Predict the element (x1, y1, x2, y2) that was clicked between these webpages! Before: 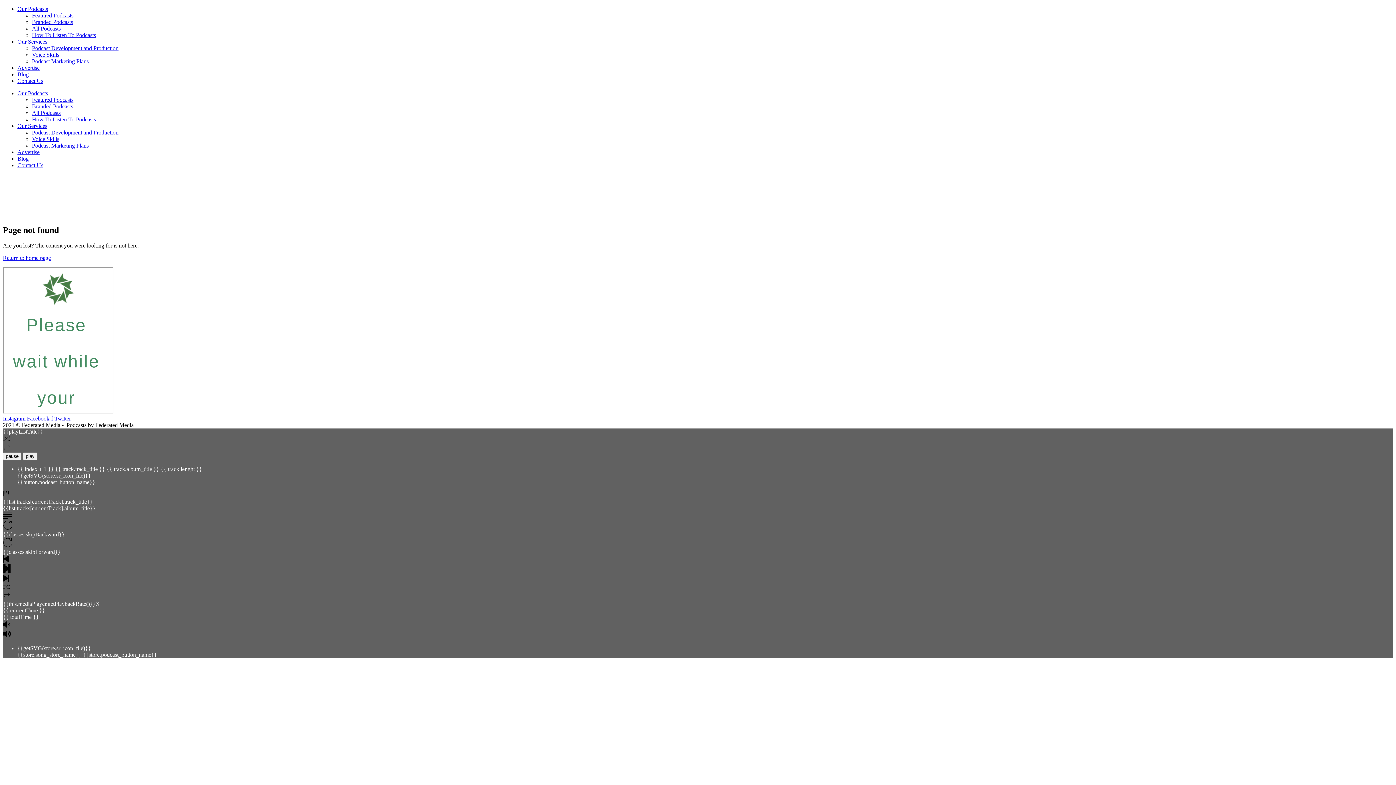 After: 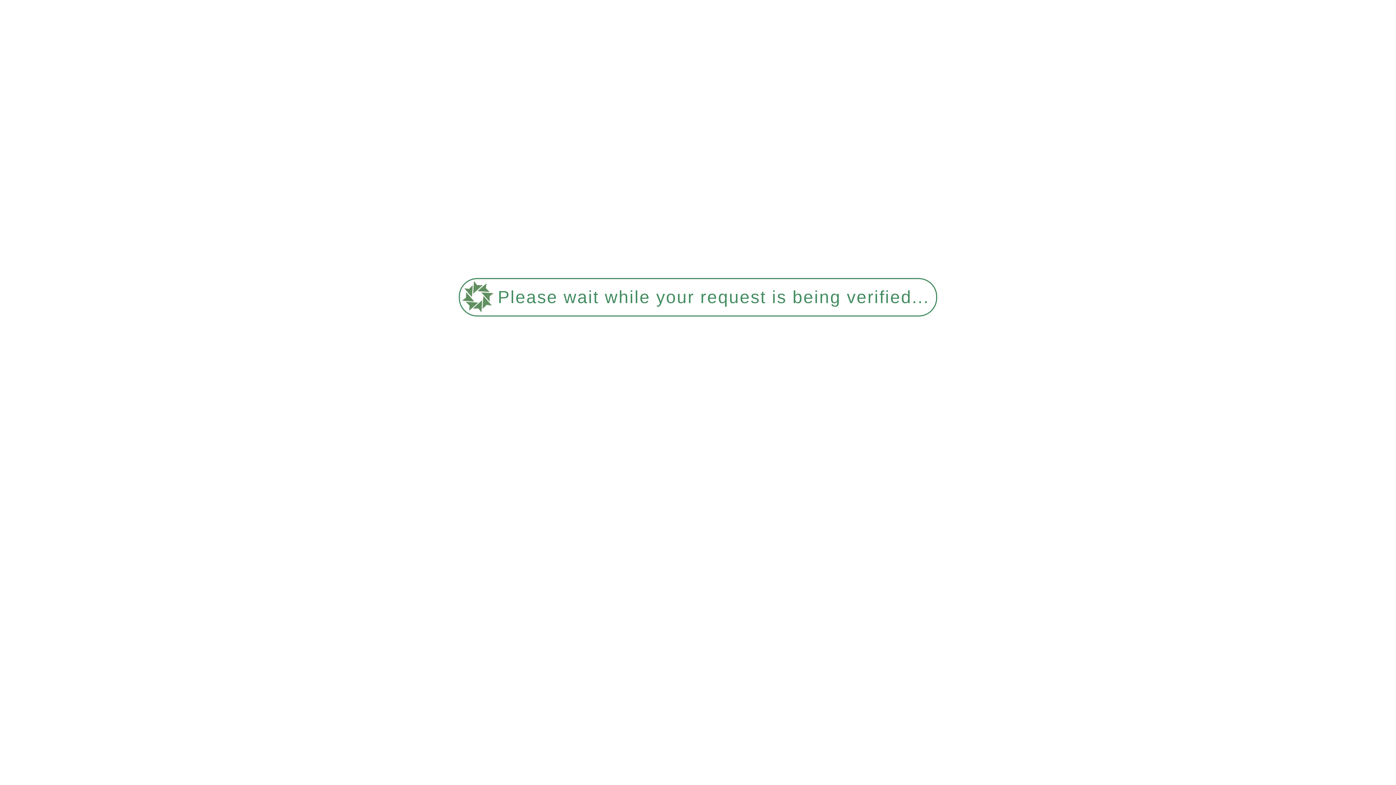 Action: bbox: (32, 96, 73, 102) label: Featured Podcasts